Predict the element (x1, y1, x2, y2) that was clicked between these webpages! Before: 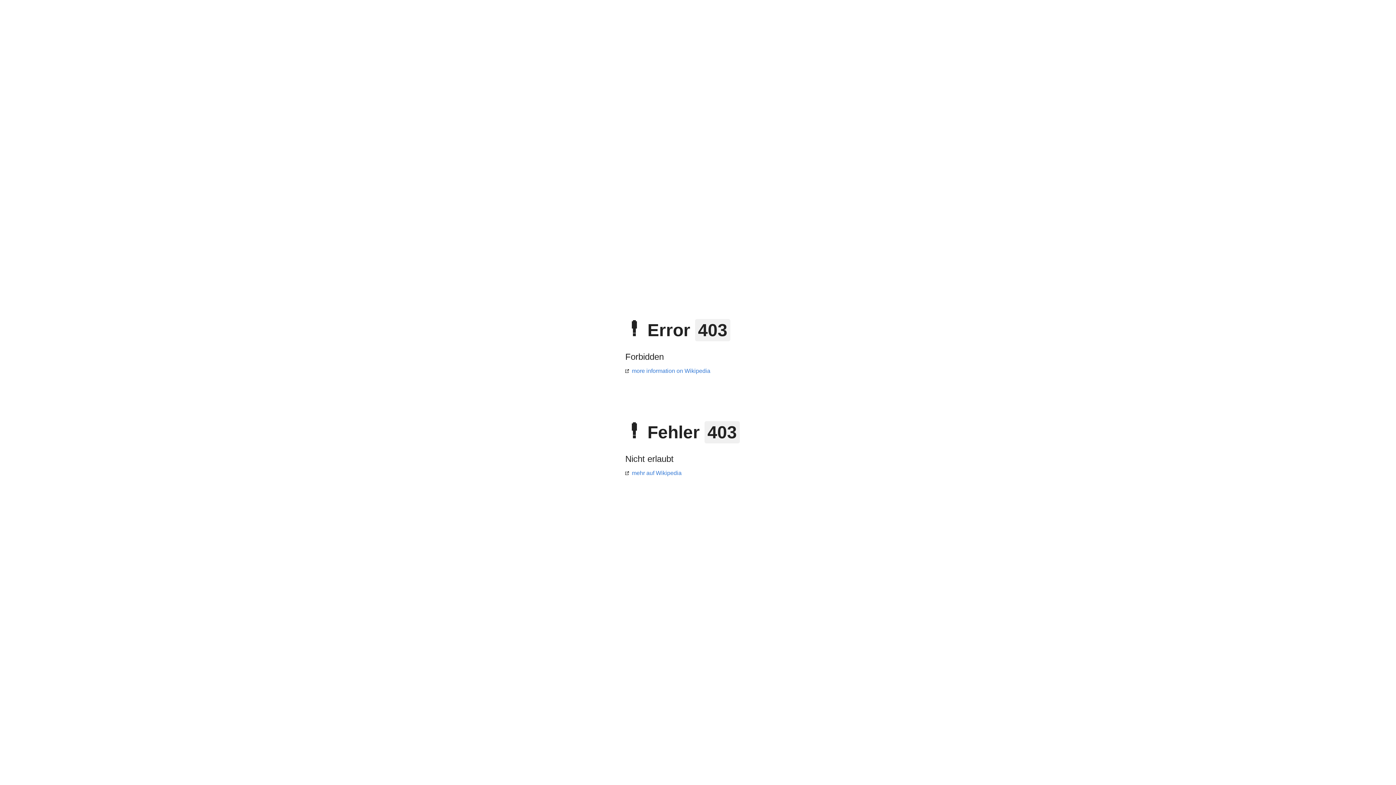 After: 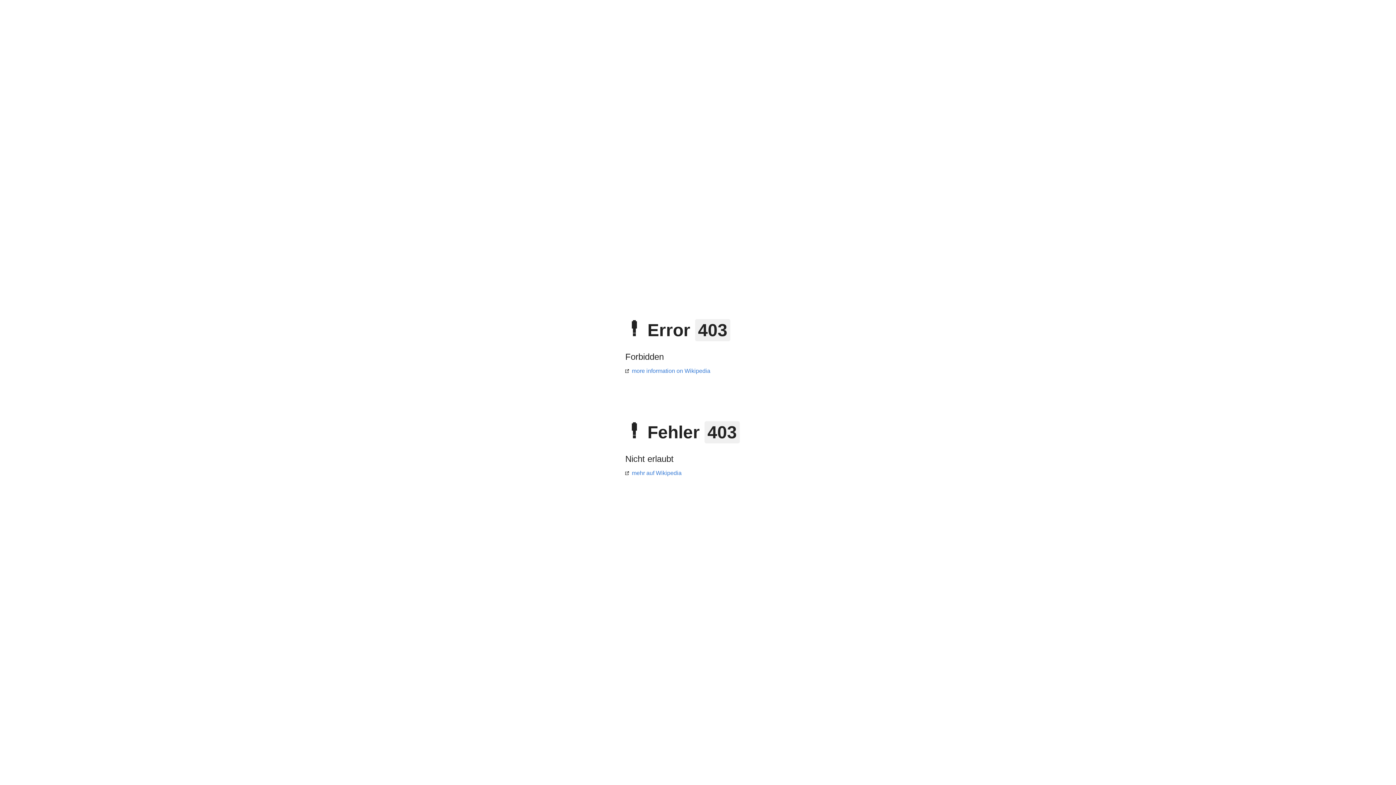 Action: bbox: (625, 470, 681, 476) label: mehr auf Wikipedia